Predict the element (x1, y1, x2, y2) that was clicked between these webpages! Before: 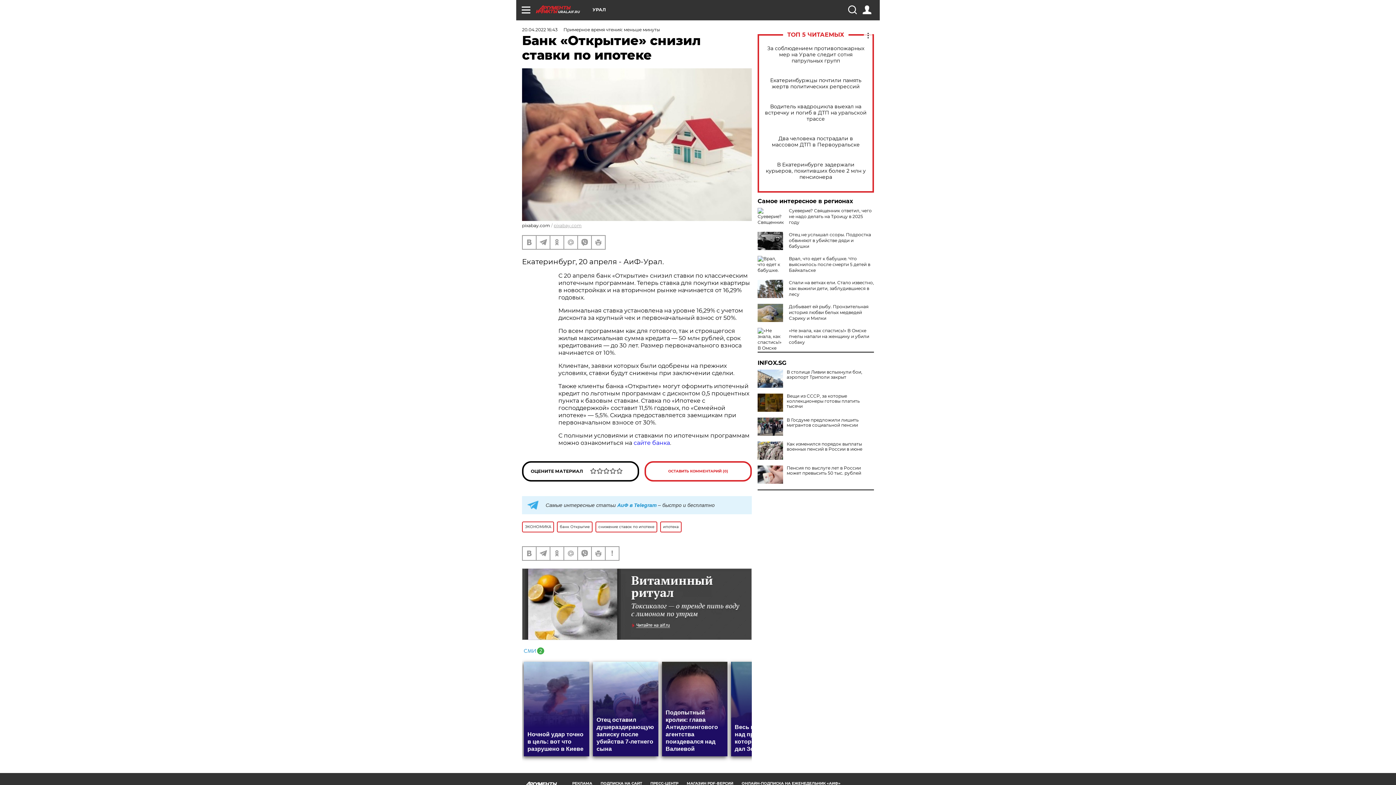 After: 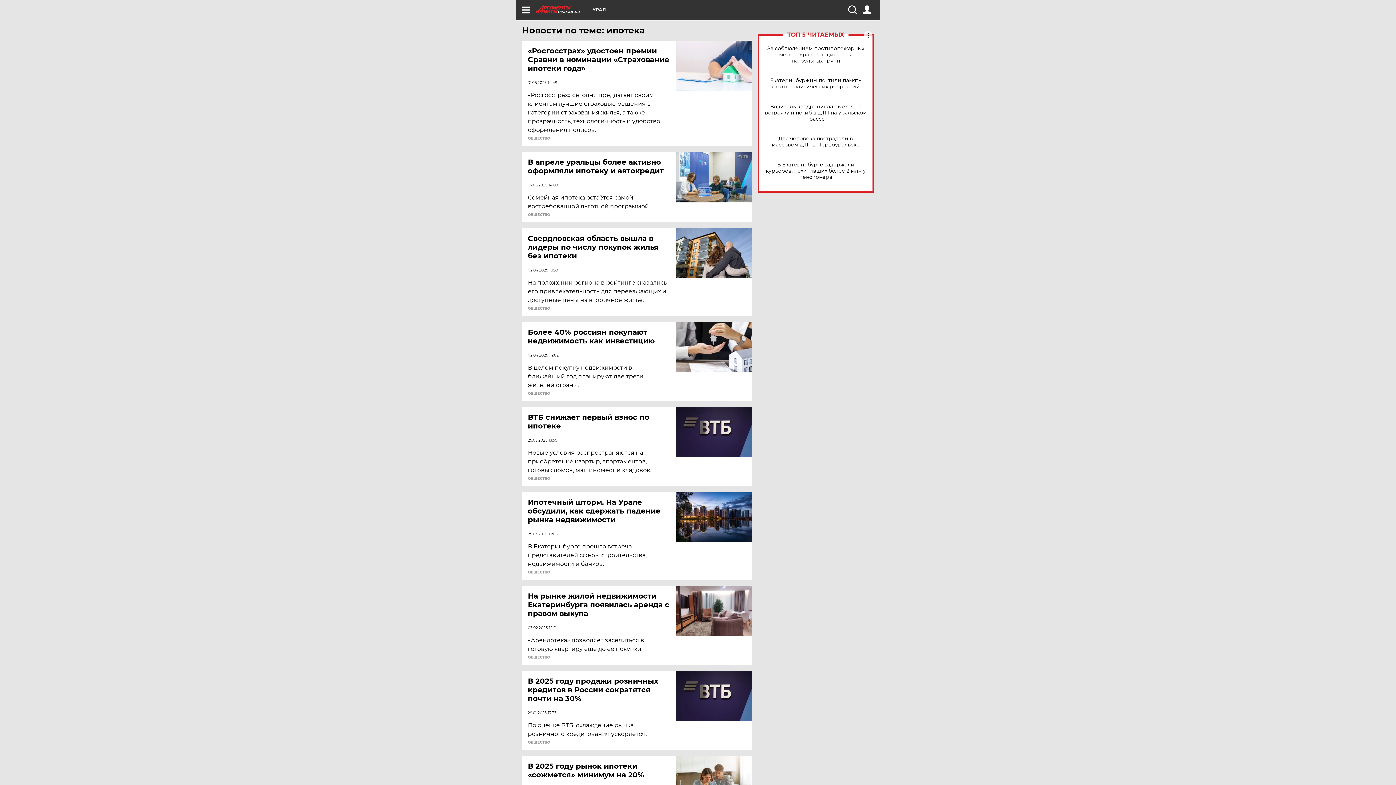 Action: label: ипотека bbox: (660, 521, 681, 532)